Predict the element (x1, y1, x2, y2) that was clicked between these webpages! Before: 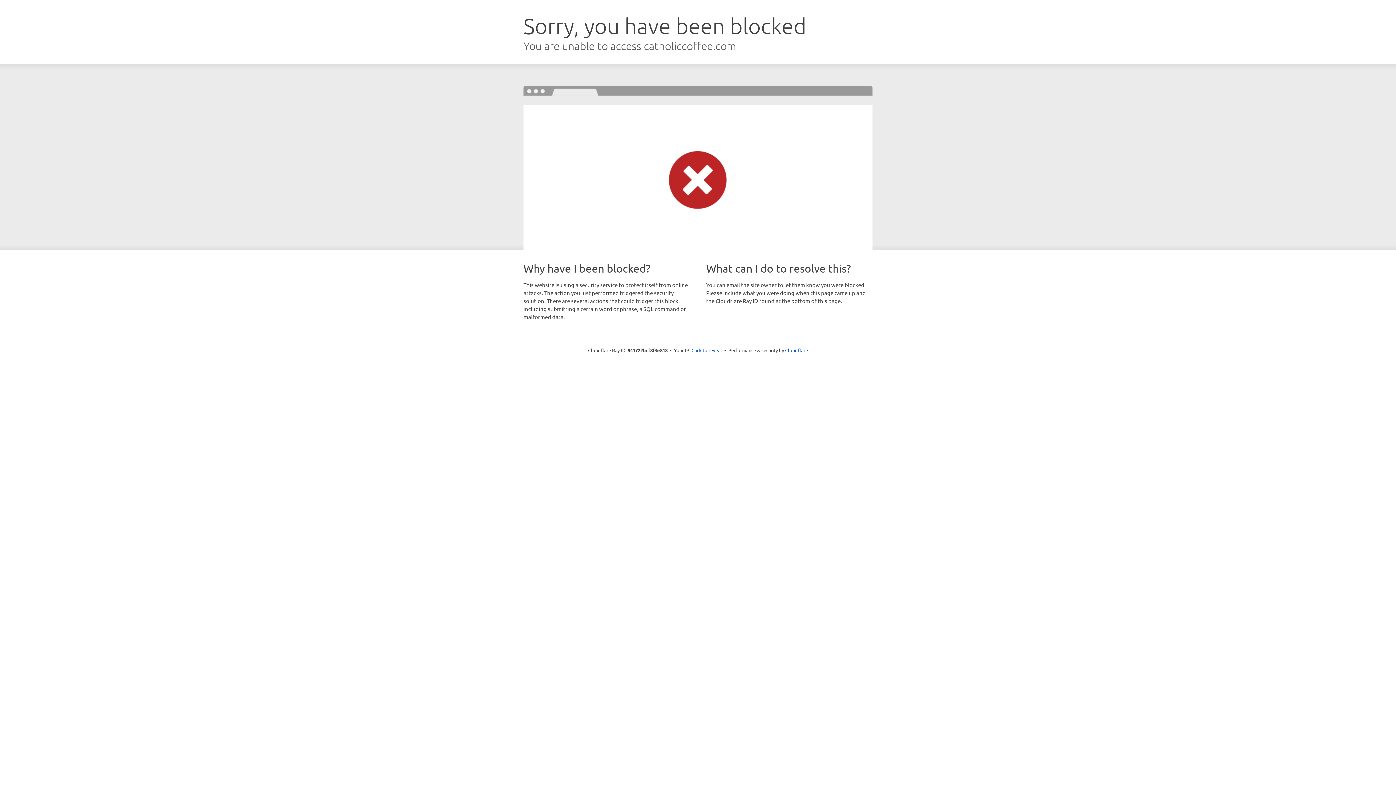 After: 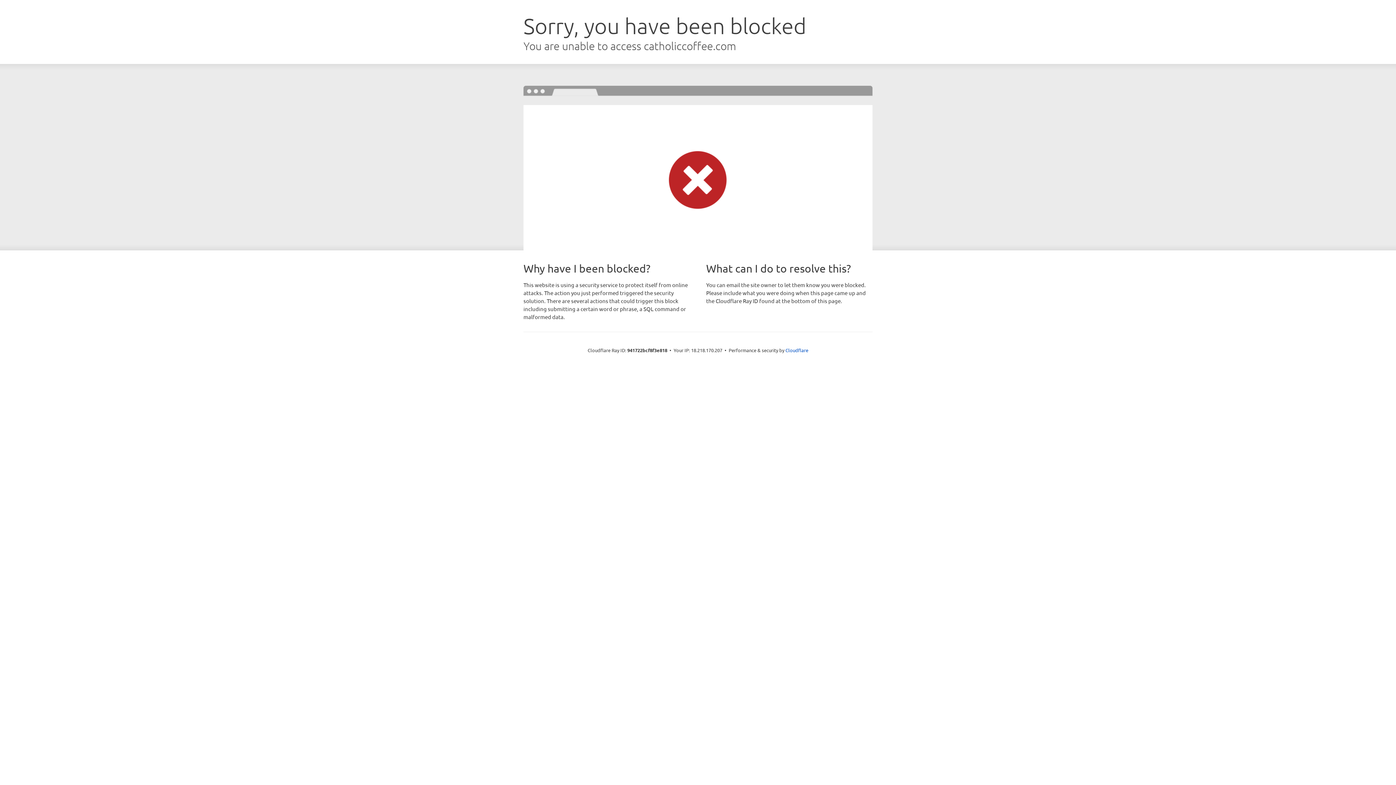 Action: bbox: (691, 346, 722, 353) label: Click to reveal